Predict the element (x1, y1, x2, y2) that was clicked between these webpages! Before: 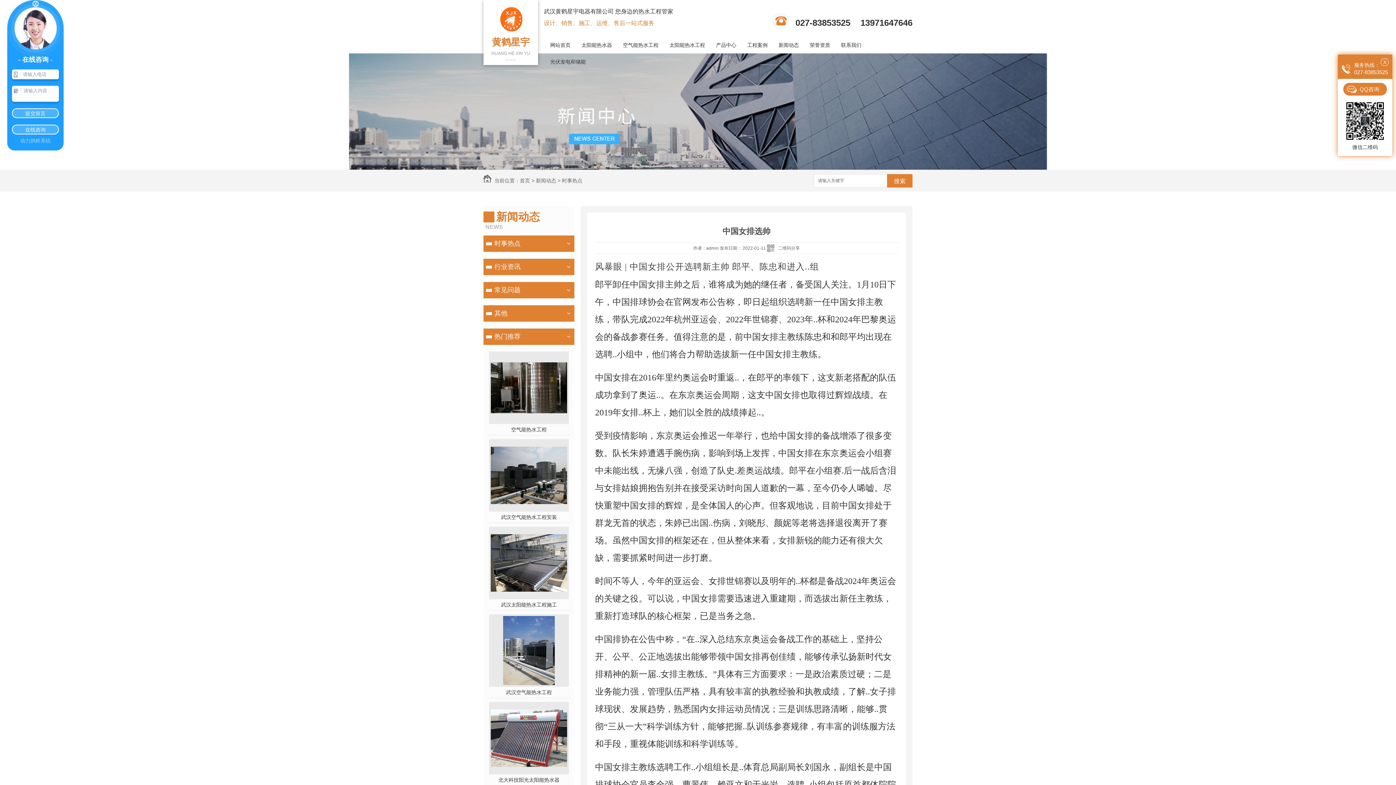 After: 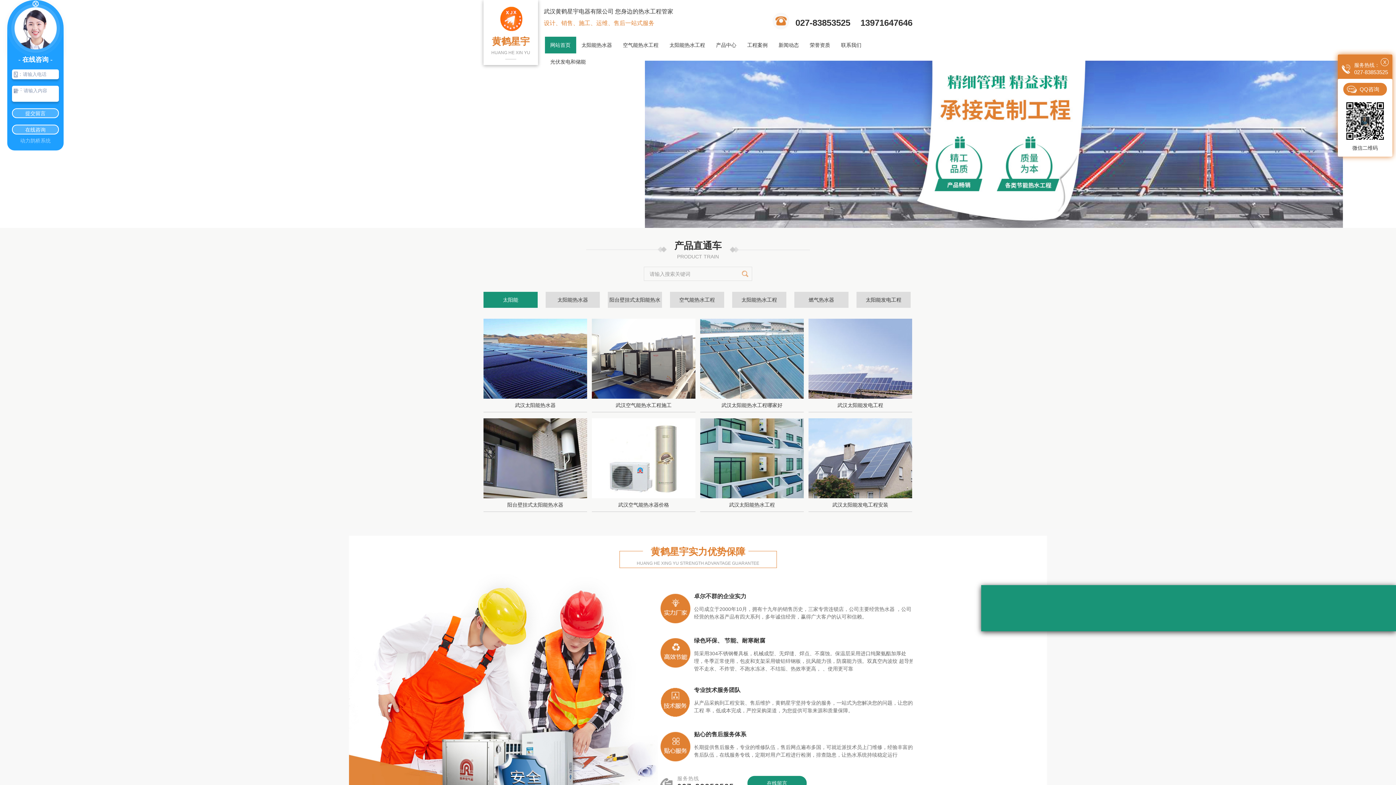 Action: bbox: (520, 177, 530, 183) label: 首页